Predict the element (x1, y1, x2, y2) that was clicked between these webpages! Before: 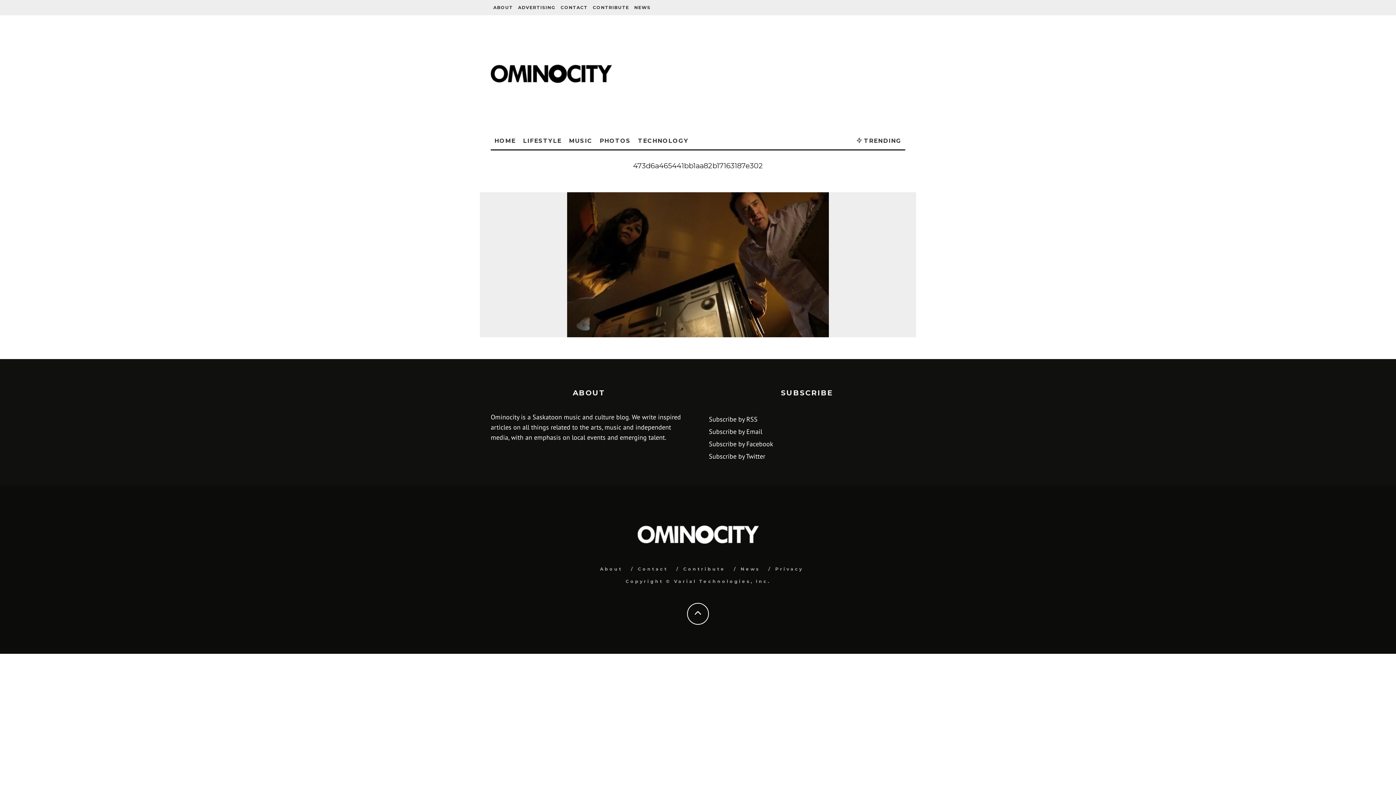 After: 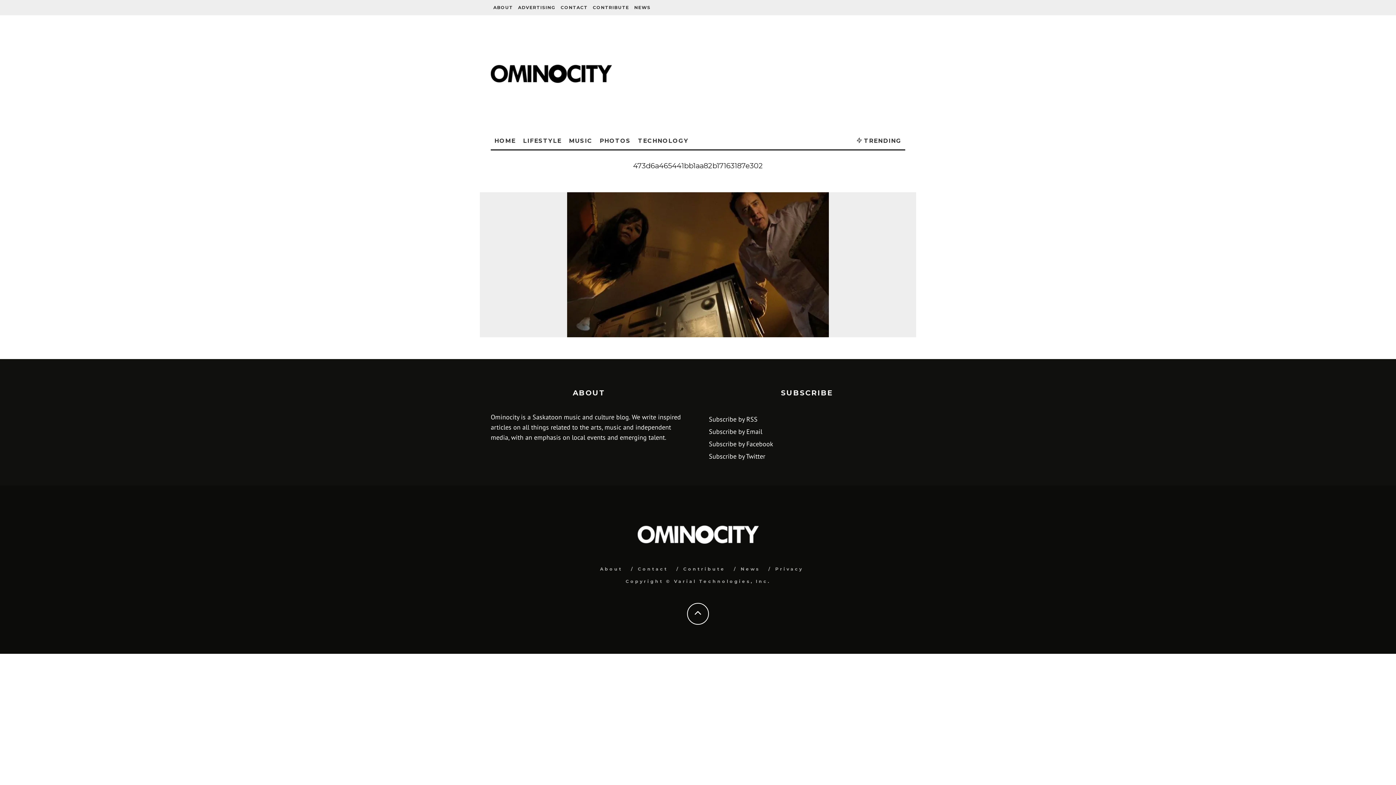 Action: bbox: (709, 415, 757, 423) label: Subscribe by RSS